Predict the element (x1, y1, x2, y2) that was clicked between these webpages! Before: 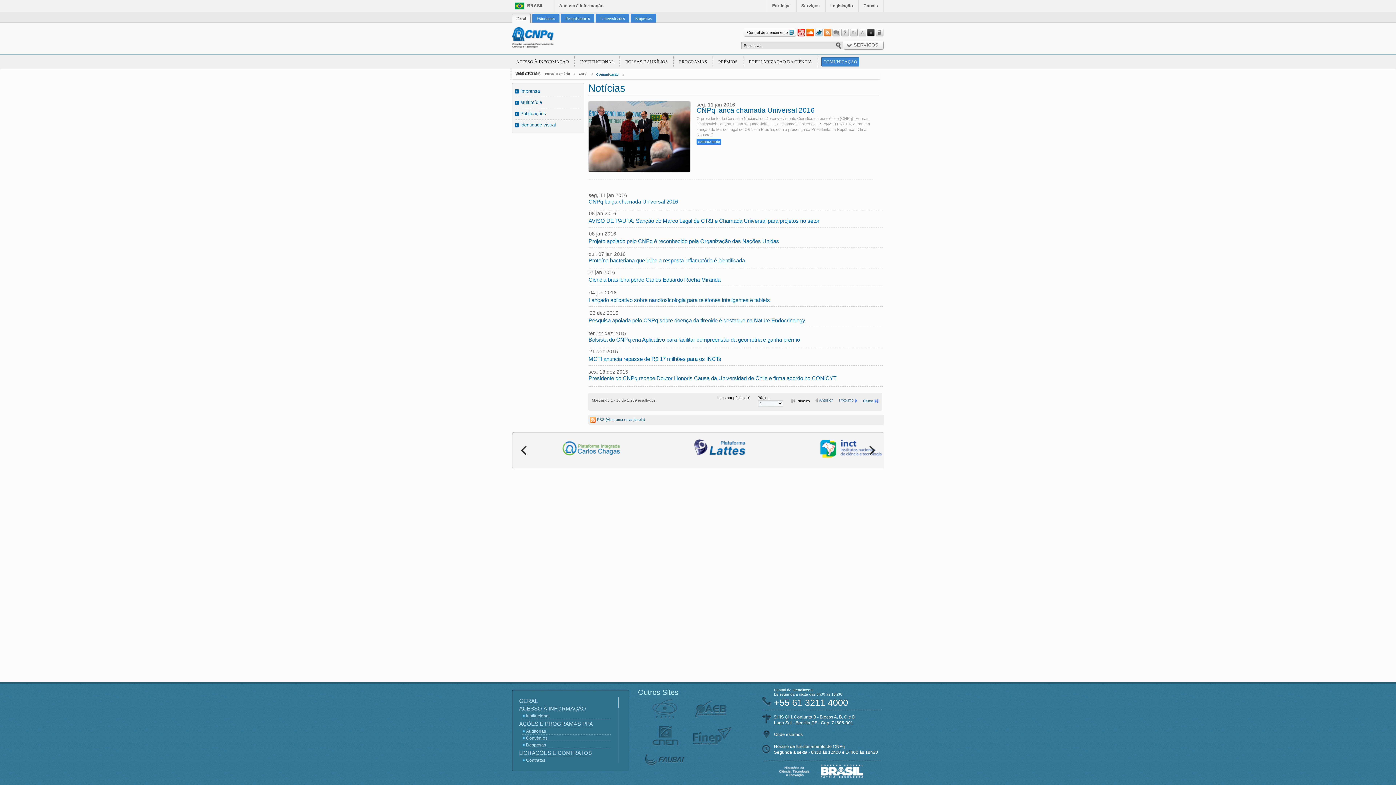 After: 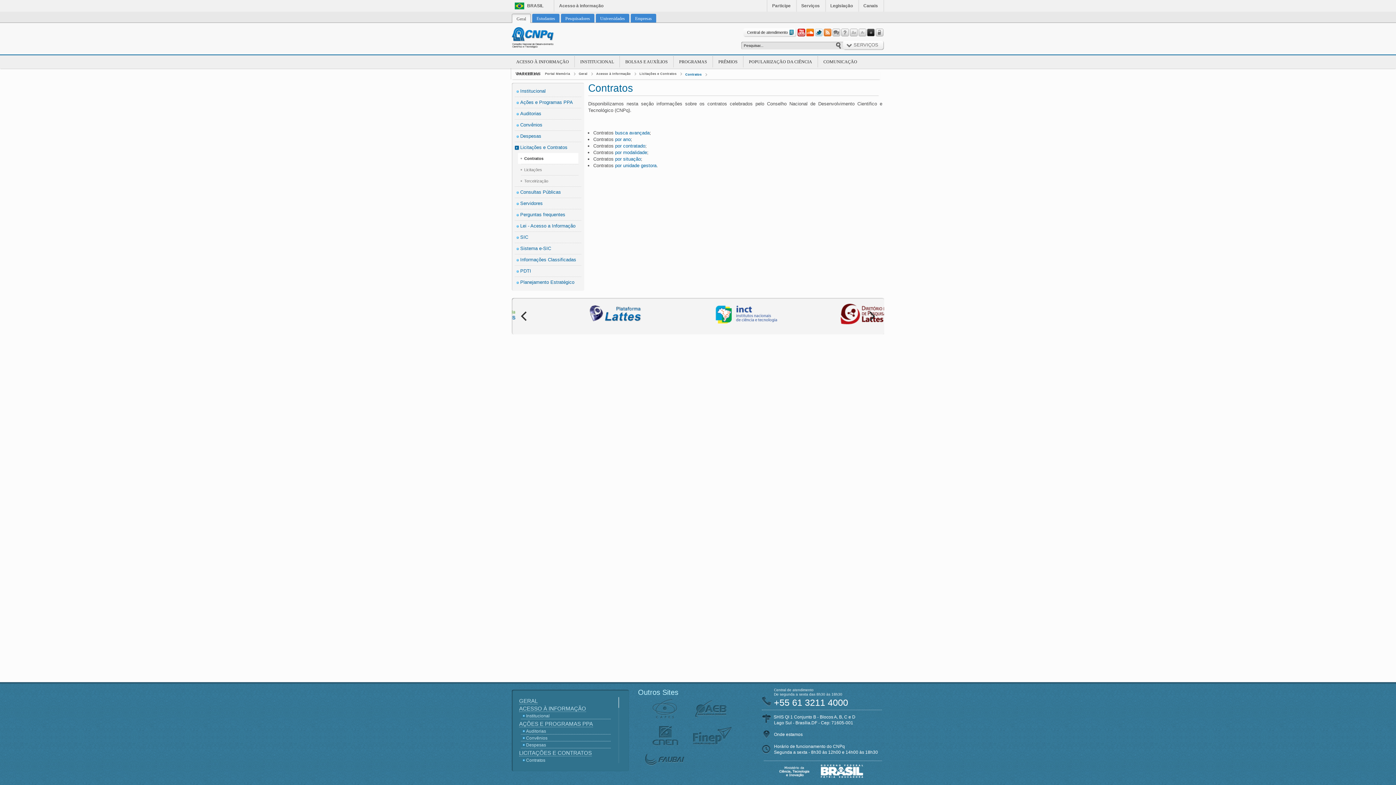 Action: bbox: (521, 757, 610, 764) label: Contratos